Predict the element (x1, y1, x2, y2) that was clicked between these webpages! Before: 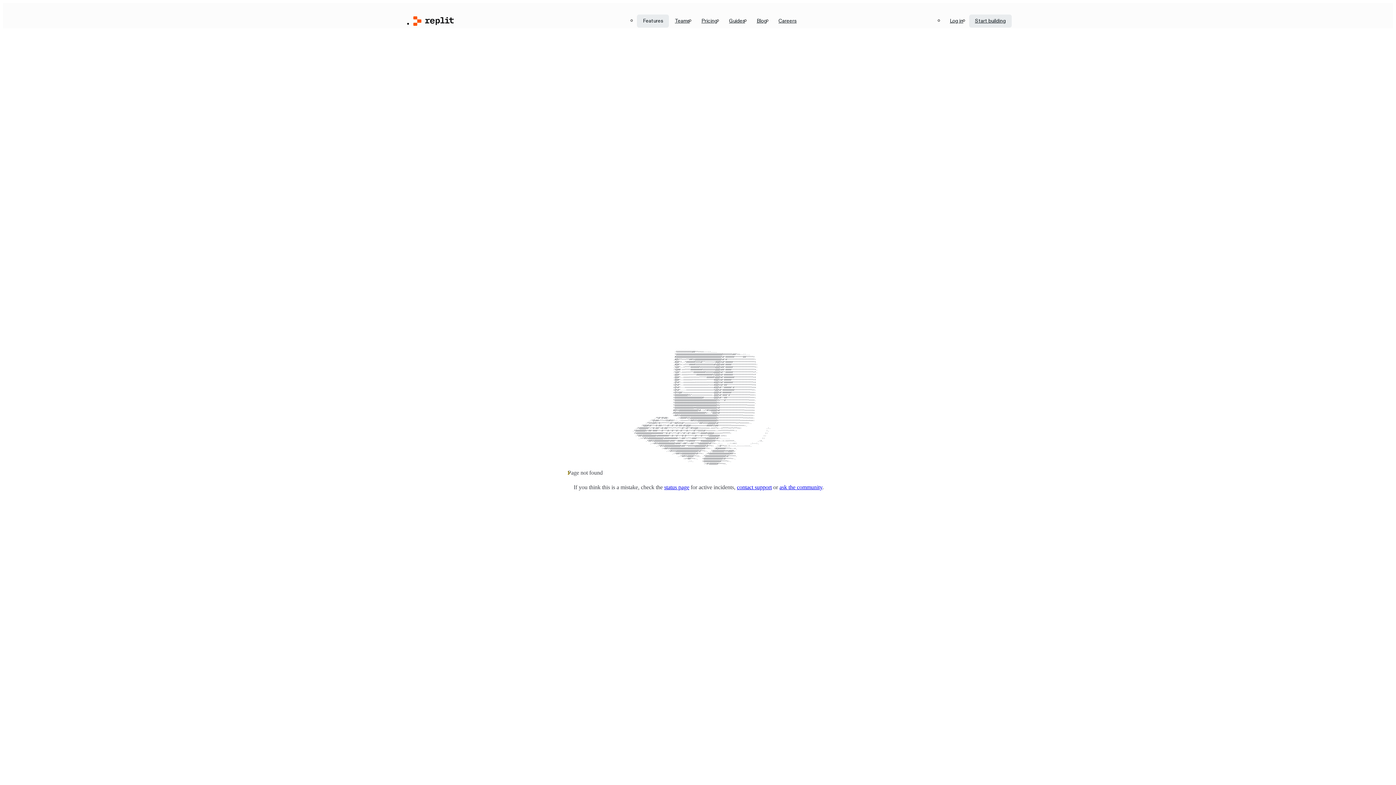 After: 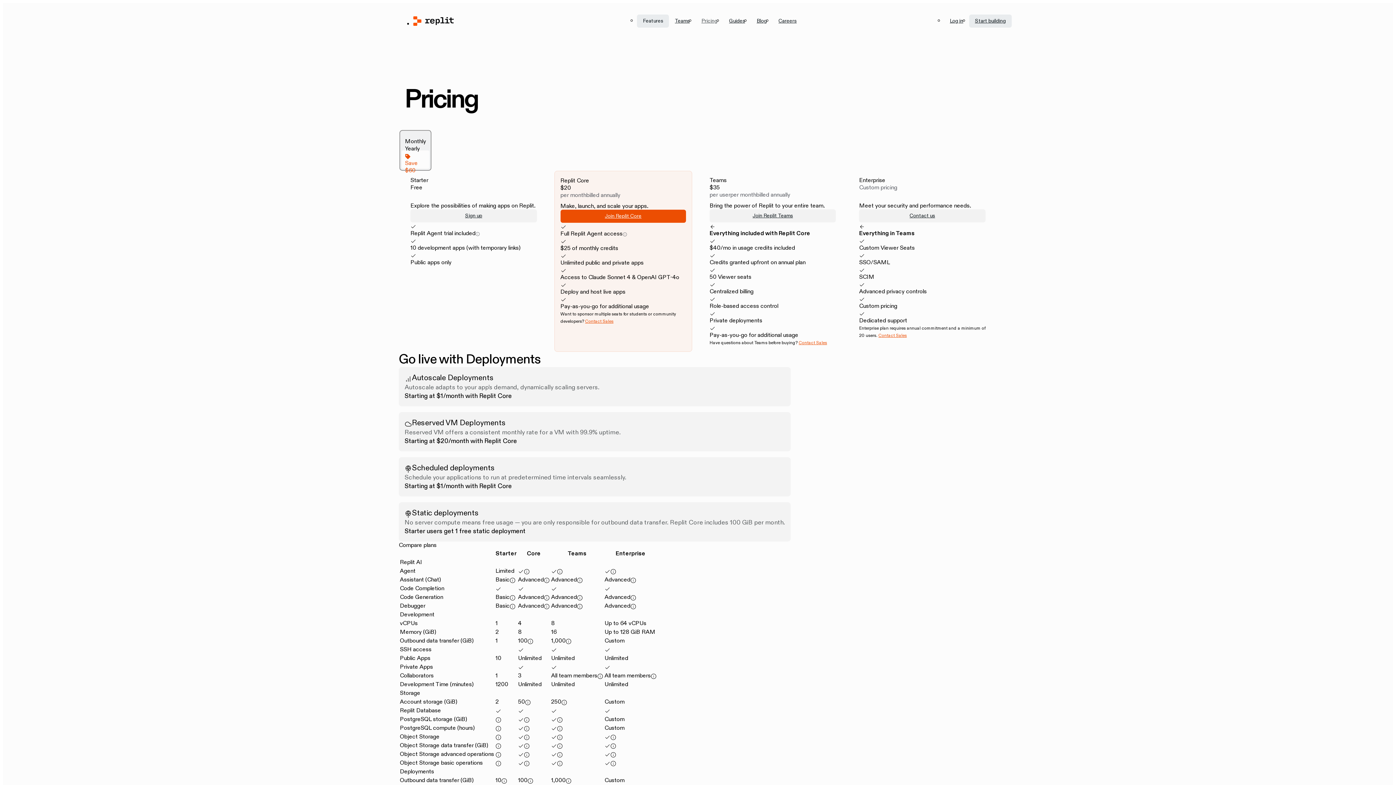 Action: bbox: (695, 14, 723, 27) label: Pricing